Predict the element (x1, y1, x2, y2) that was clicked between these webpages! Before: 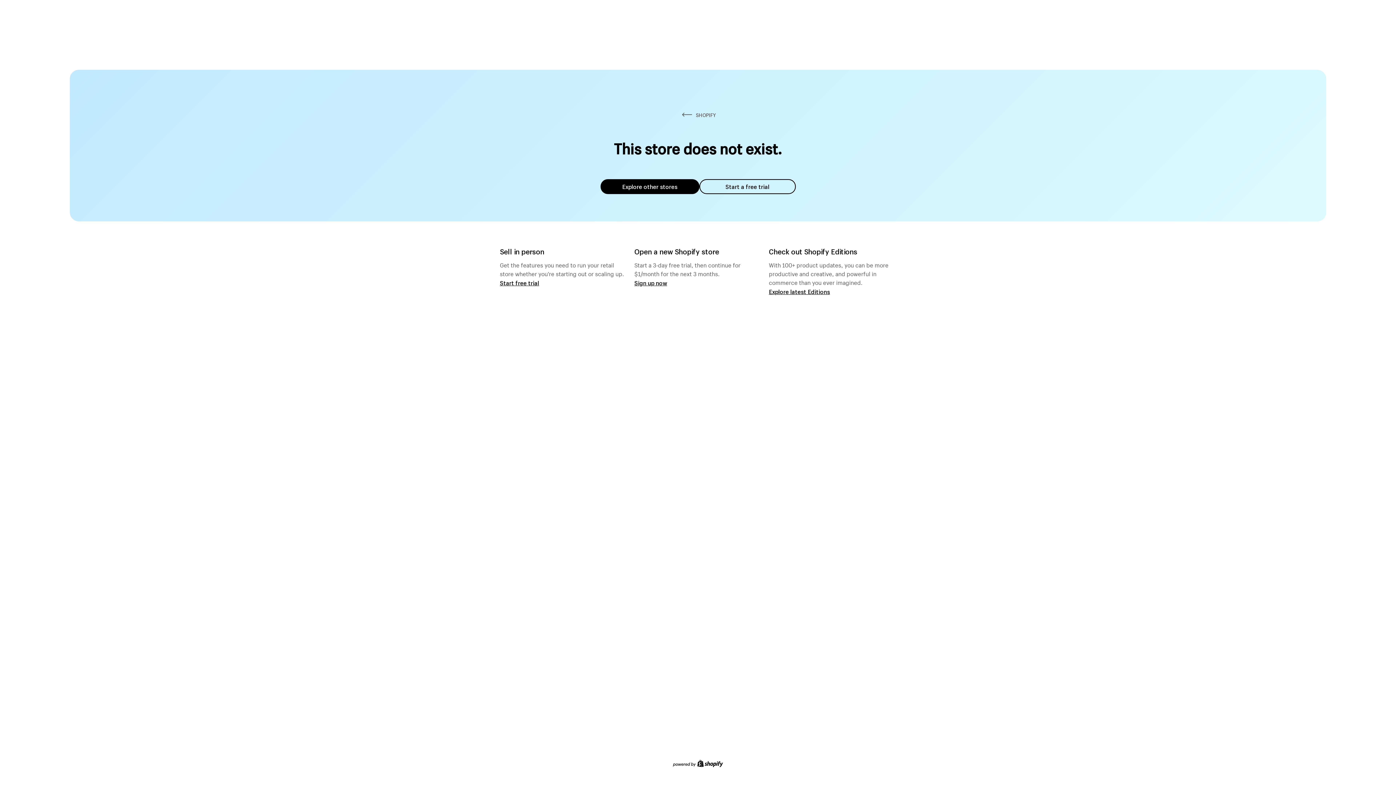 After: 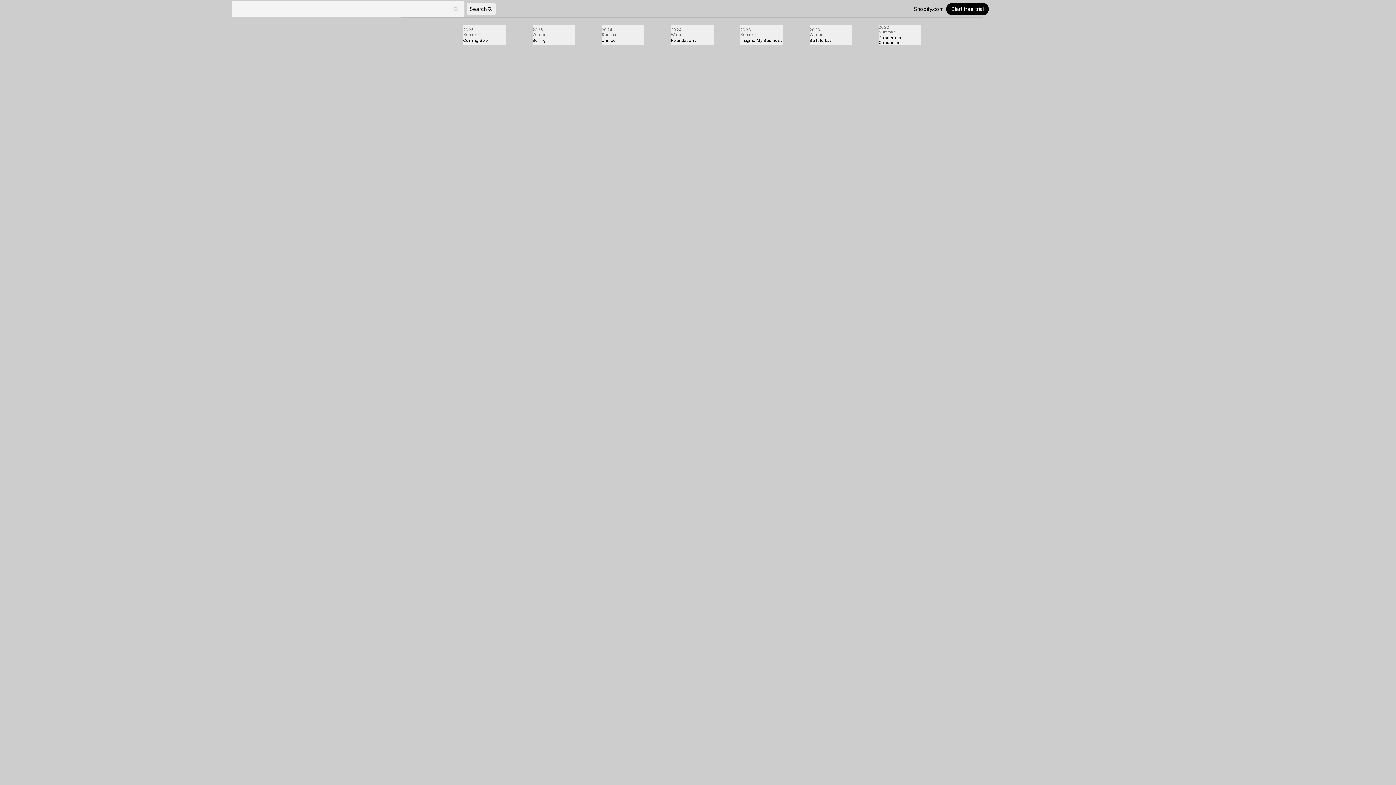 Action: bbox: (769, 287, 830, 295) label: Explore latest Editions